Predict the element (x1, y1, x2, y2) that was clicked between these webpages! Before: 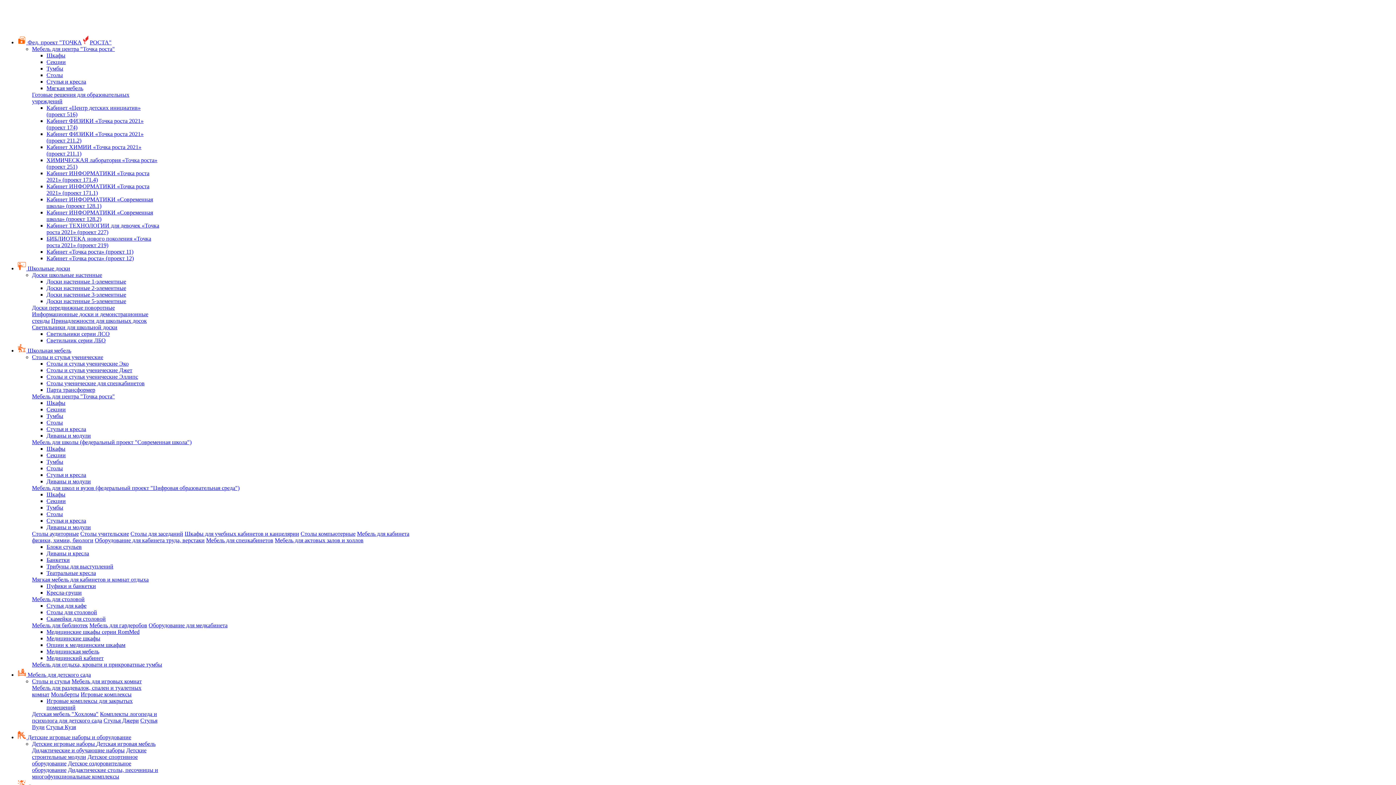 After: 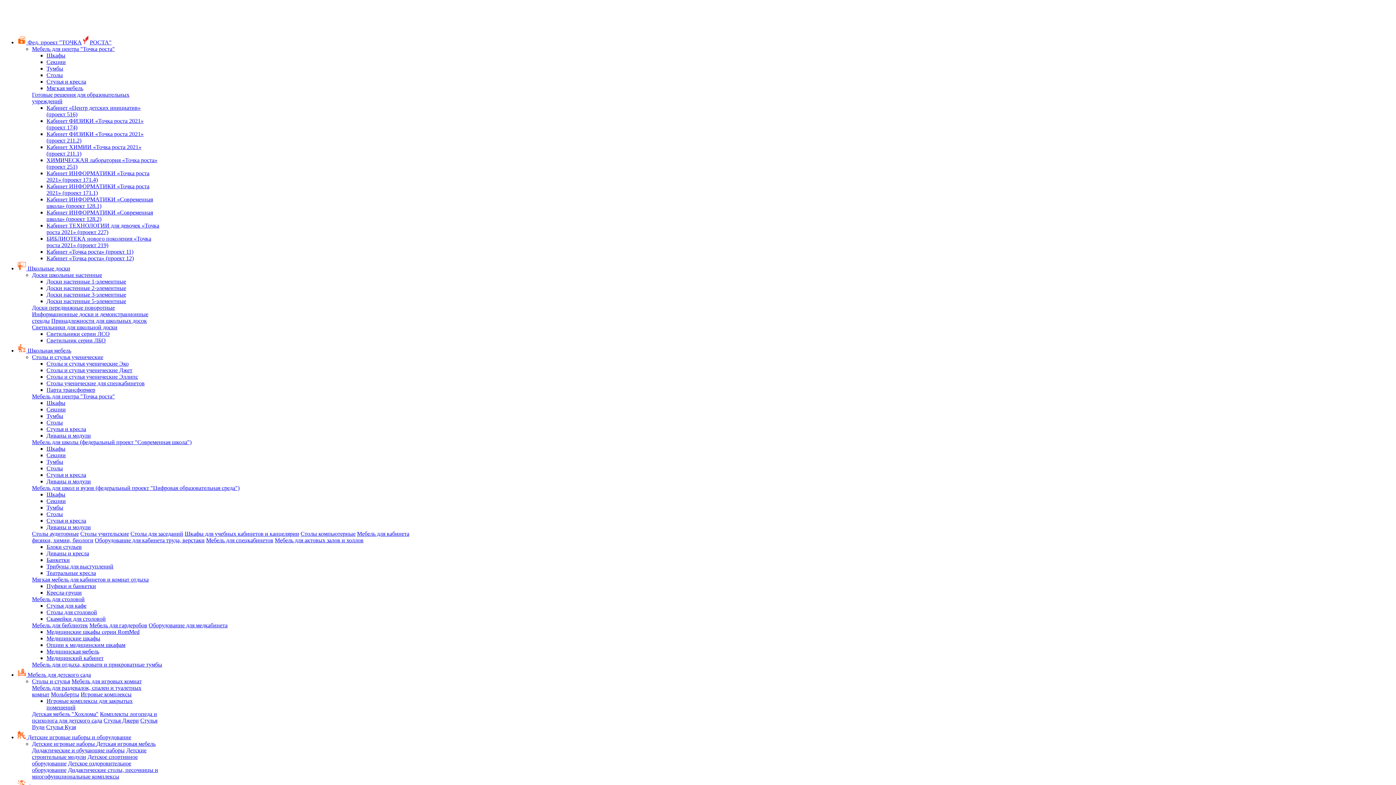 Action: label: Театральные кресла bbox: (46, 570, 96, 576)